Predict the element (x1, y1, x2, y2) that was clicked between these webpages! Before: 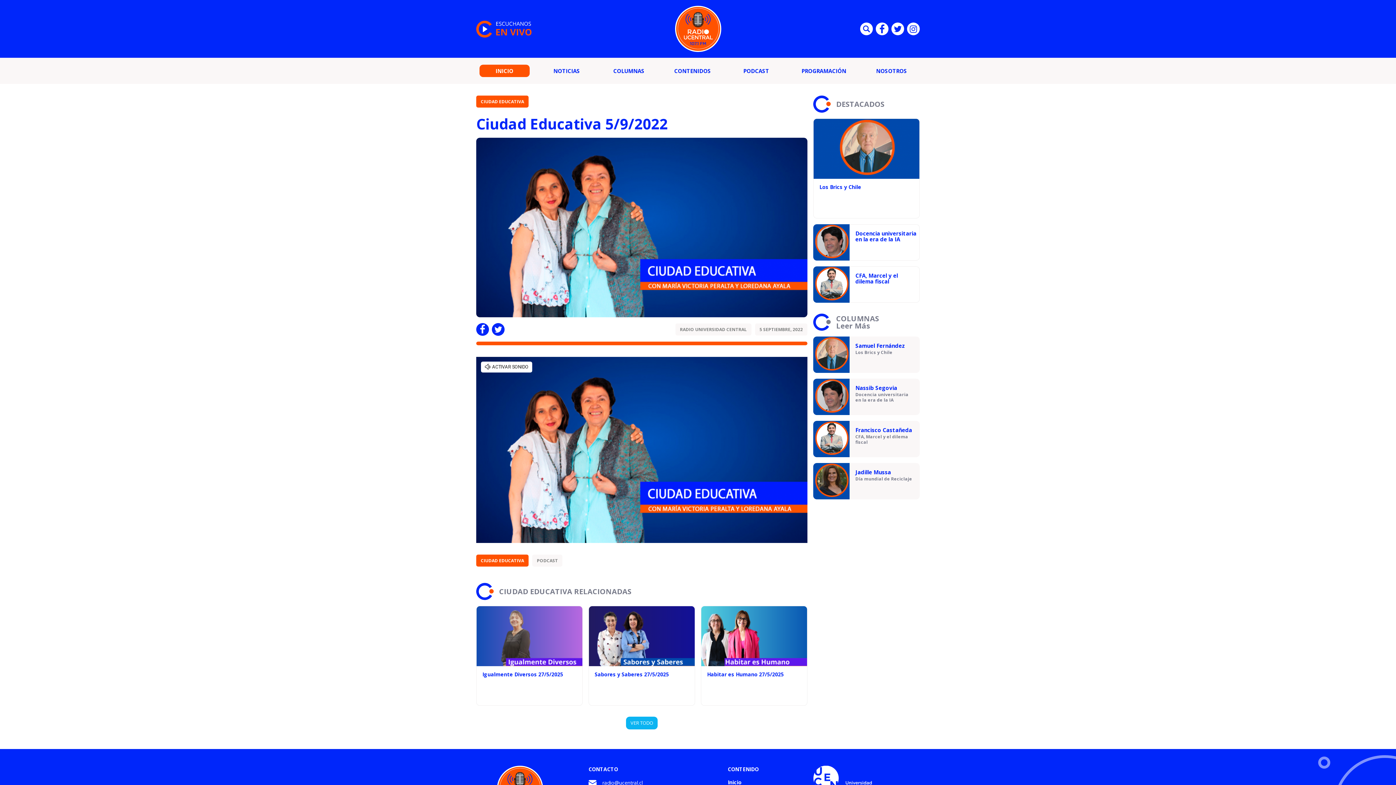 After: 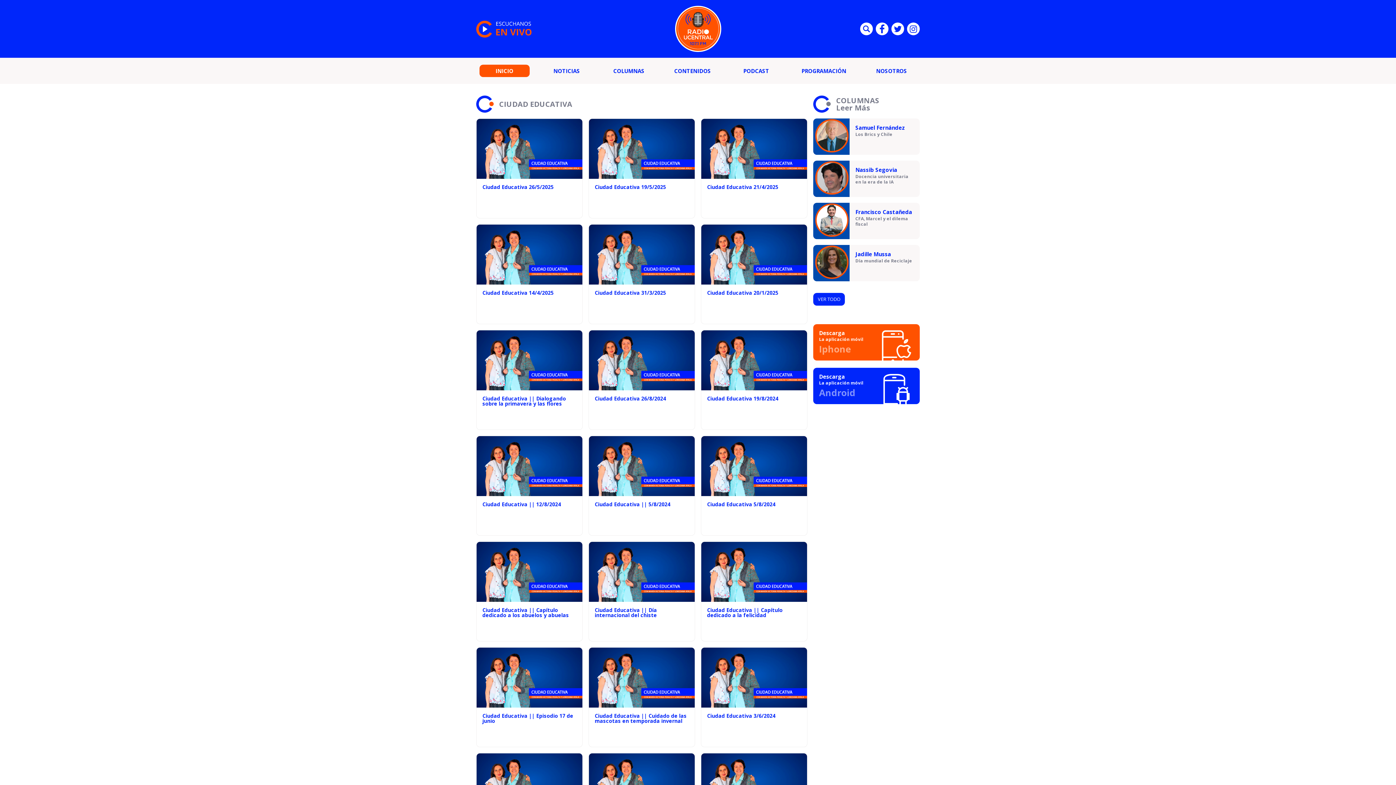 Action: label: VER TODO bbox: (626, 717, 657, 729)